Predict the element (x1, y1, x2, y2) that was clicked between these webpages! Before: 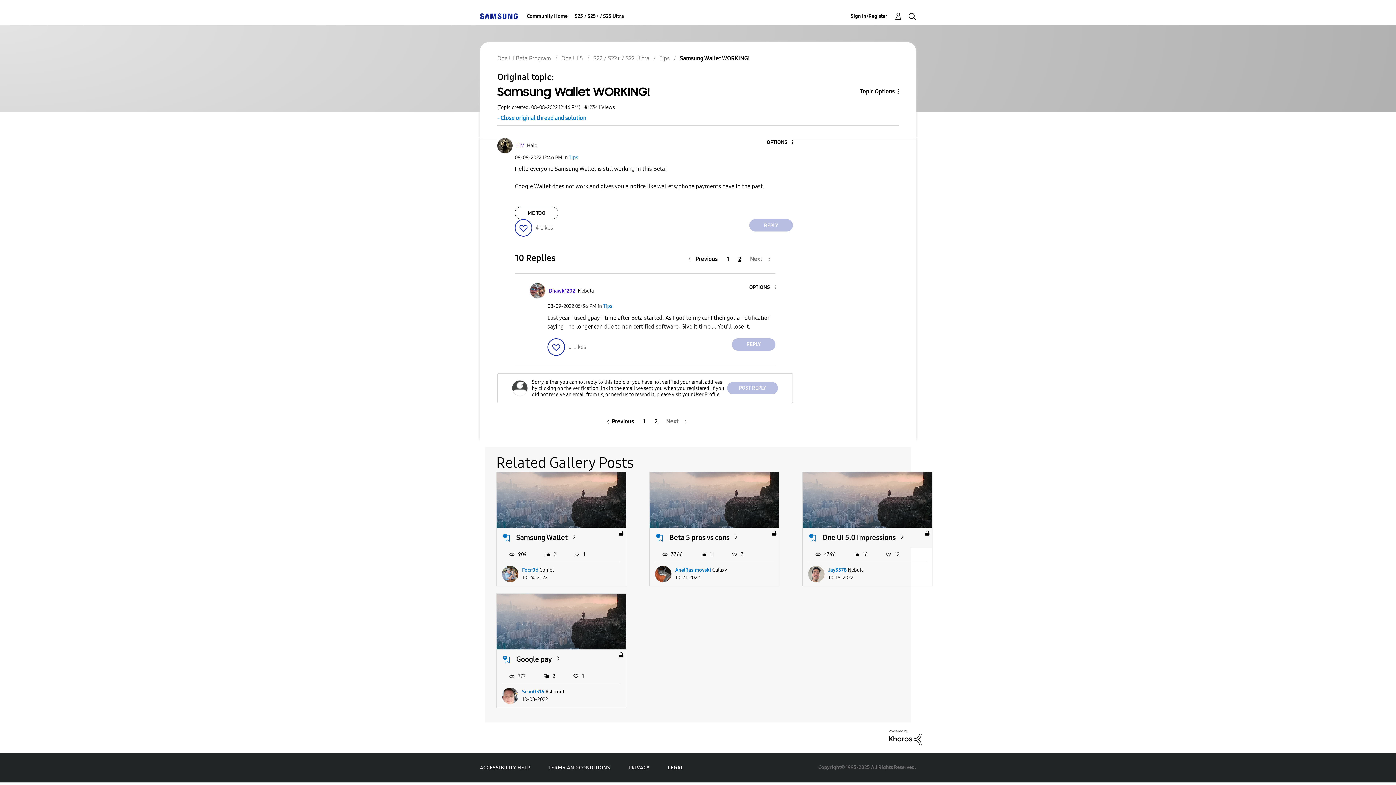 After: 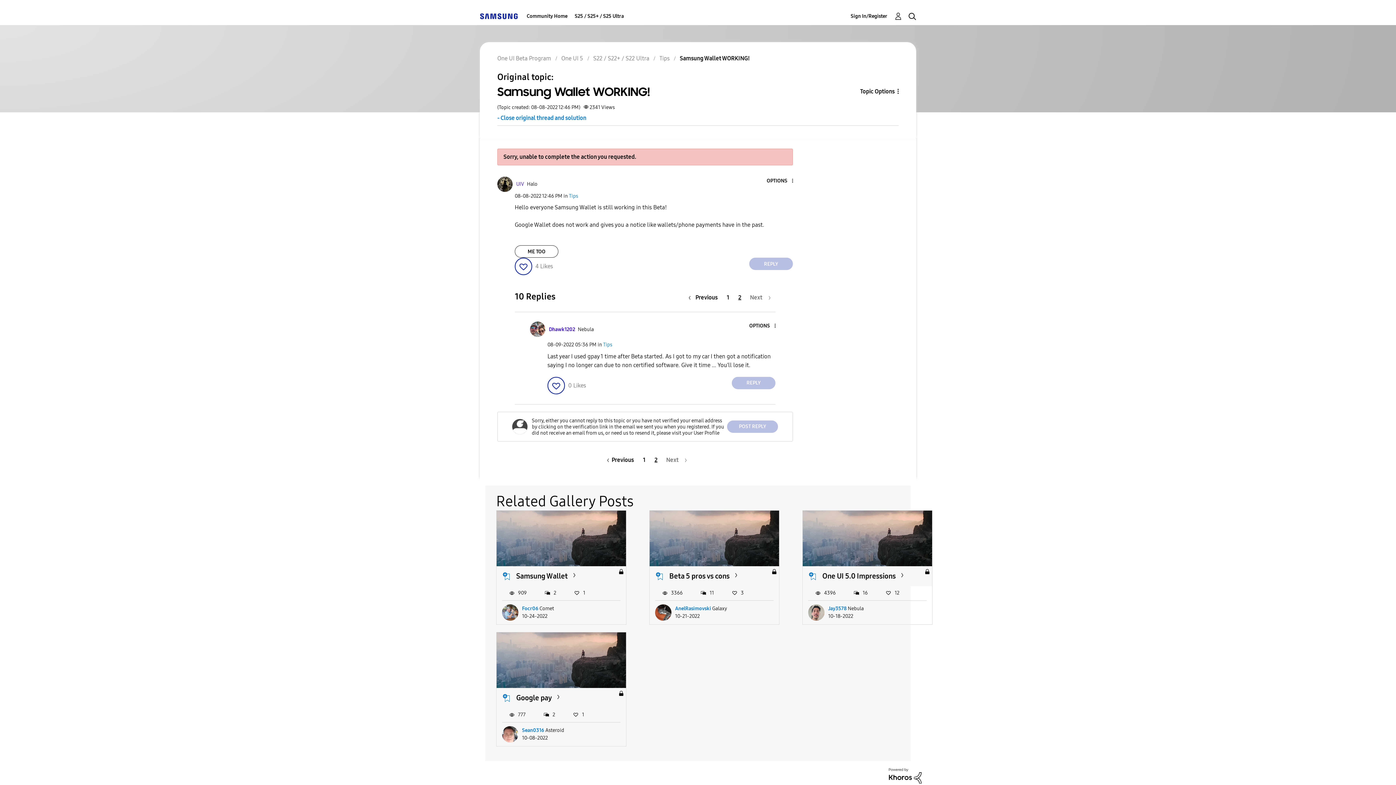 Action: label: Click here to give likes to this post. bbox: (514, 219, 532, 236)